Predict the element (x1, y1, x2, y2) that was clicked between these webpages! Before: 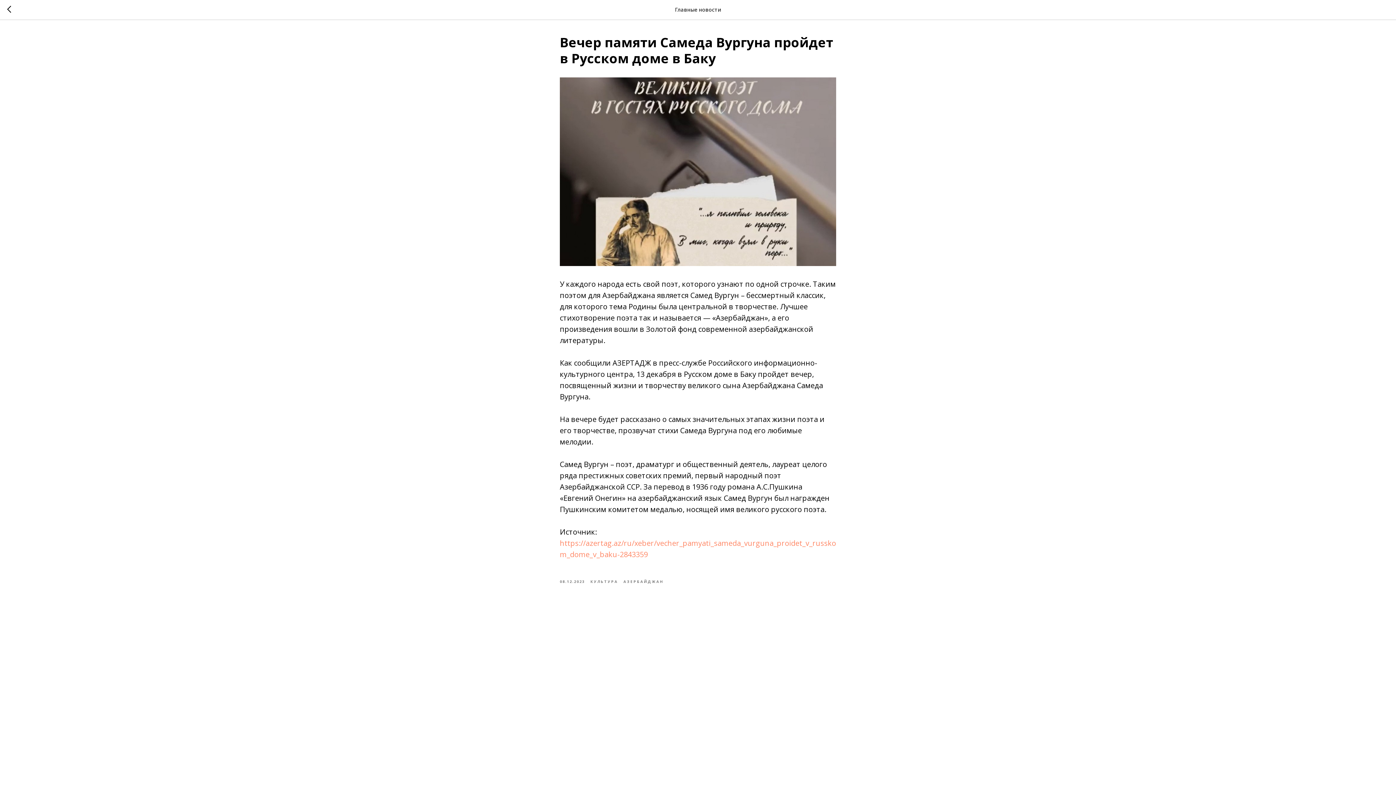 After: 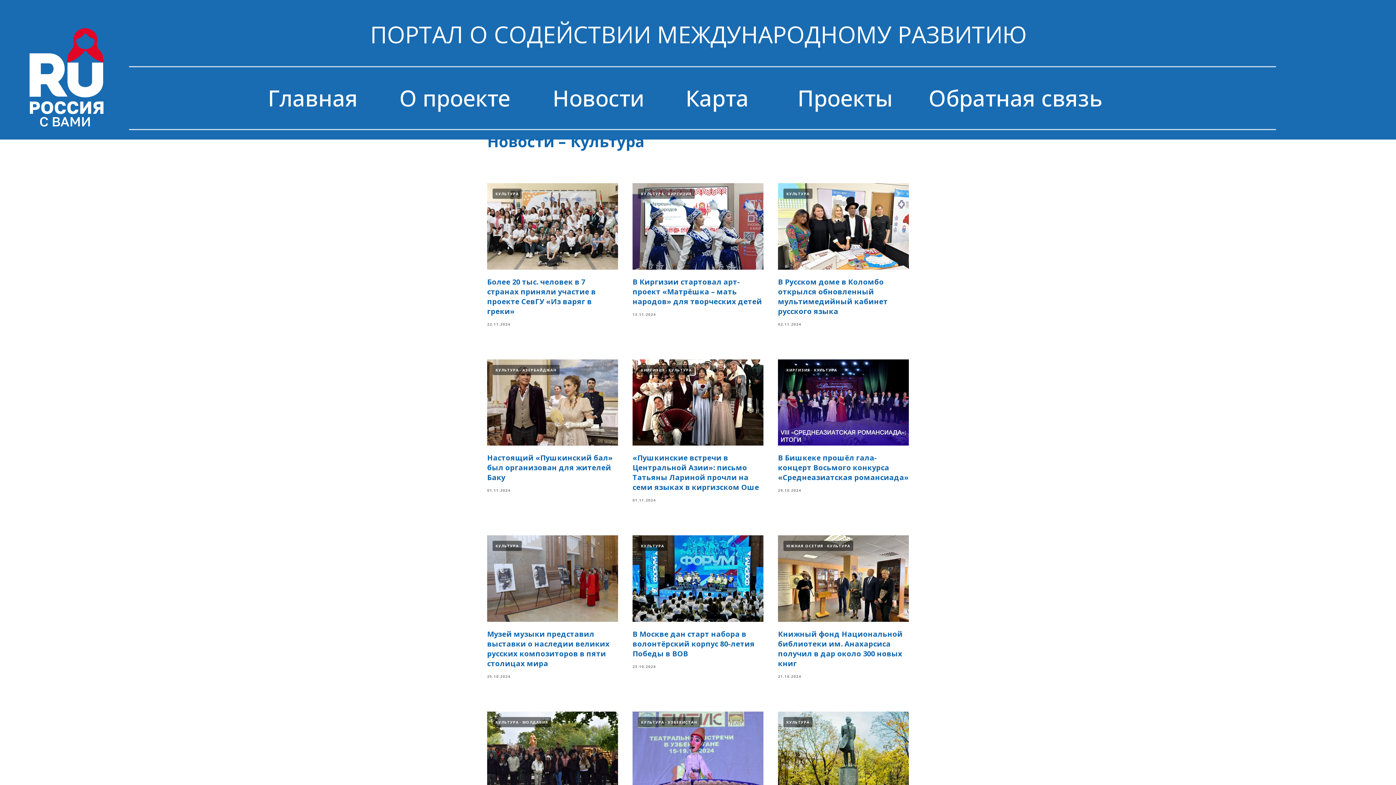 Action: bbox: (590, 578, 623, 584) label: КУЛЬТУРА